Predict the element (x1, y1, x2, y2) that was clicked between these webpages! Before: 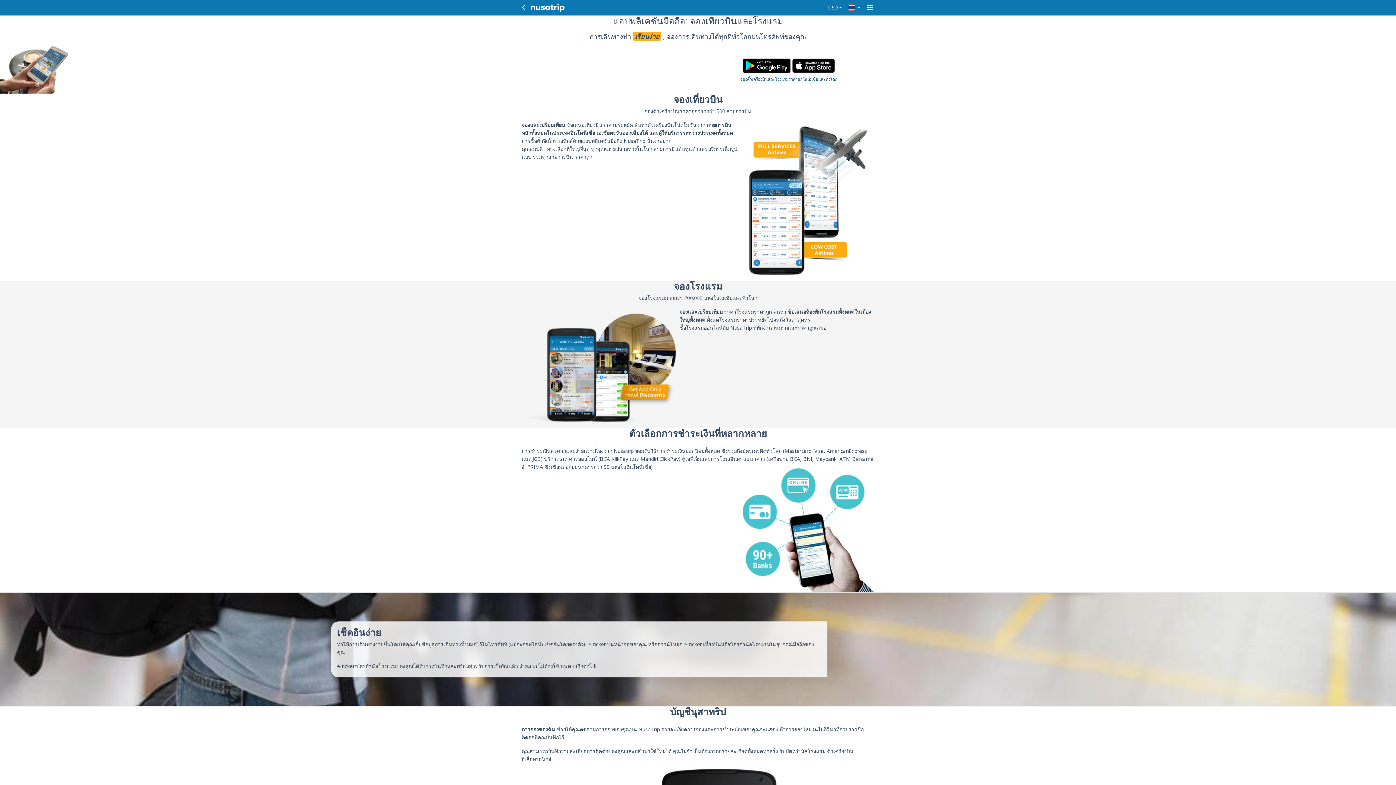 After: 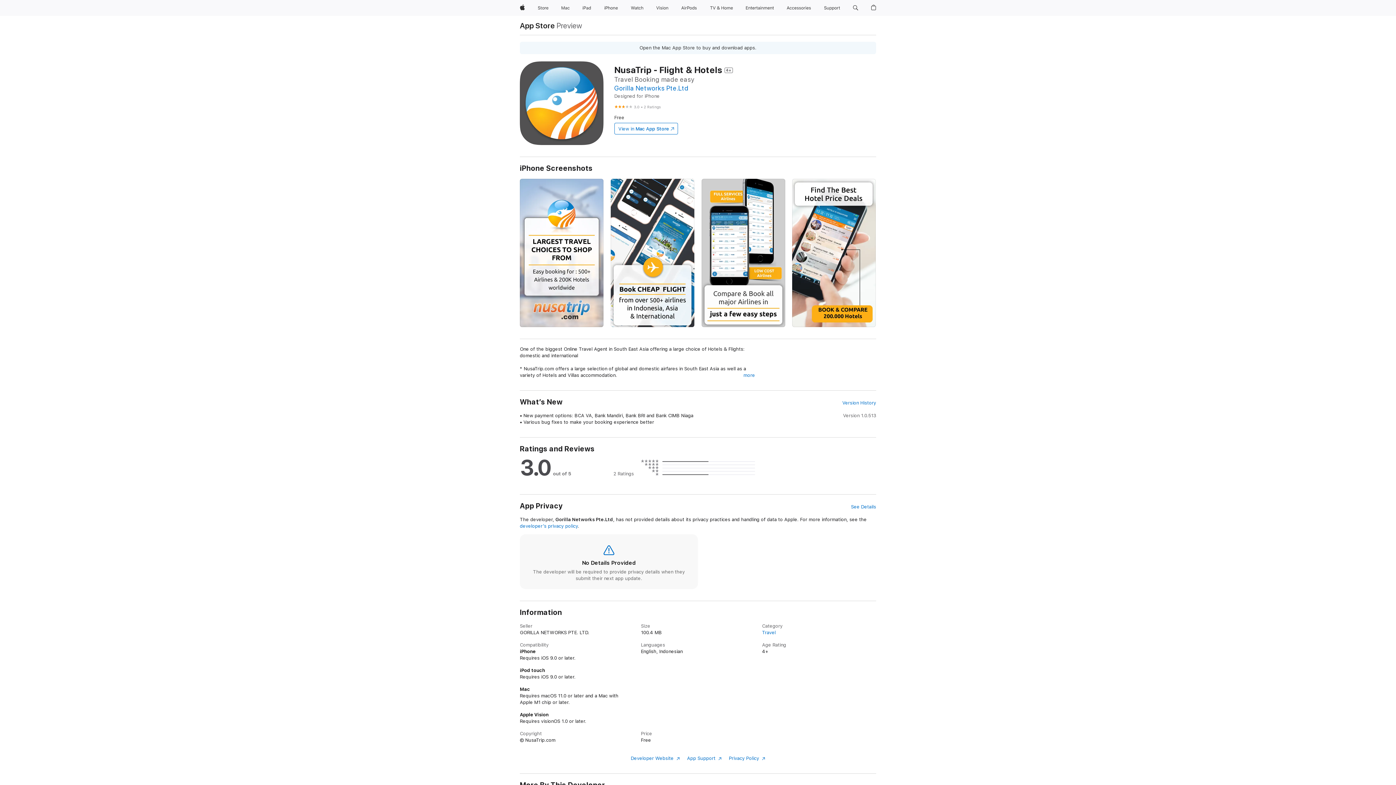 Action: bbox: (792, 58, 835, 73)